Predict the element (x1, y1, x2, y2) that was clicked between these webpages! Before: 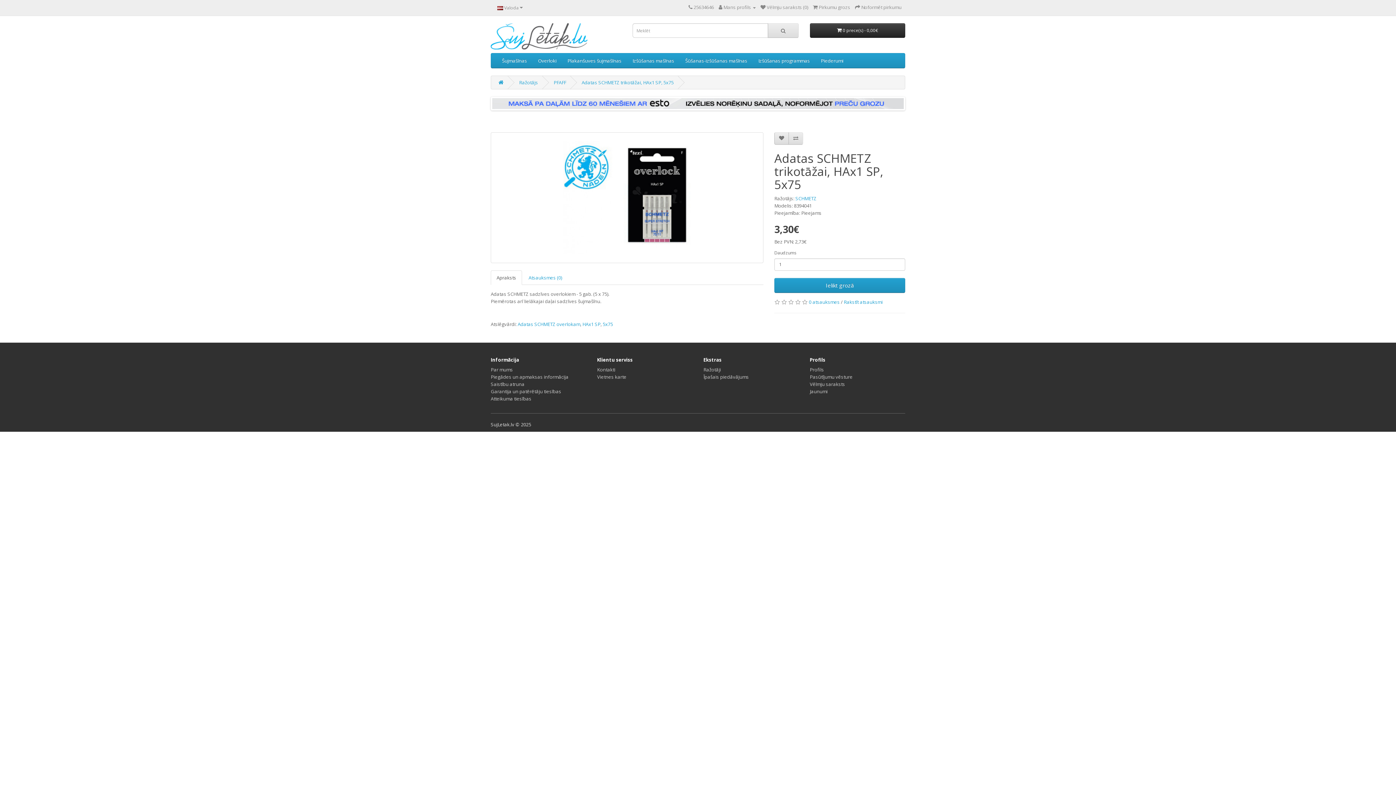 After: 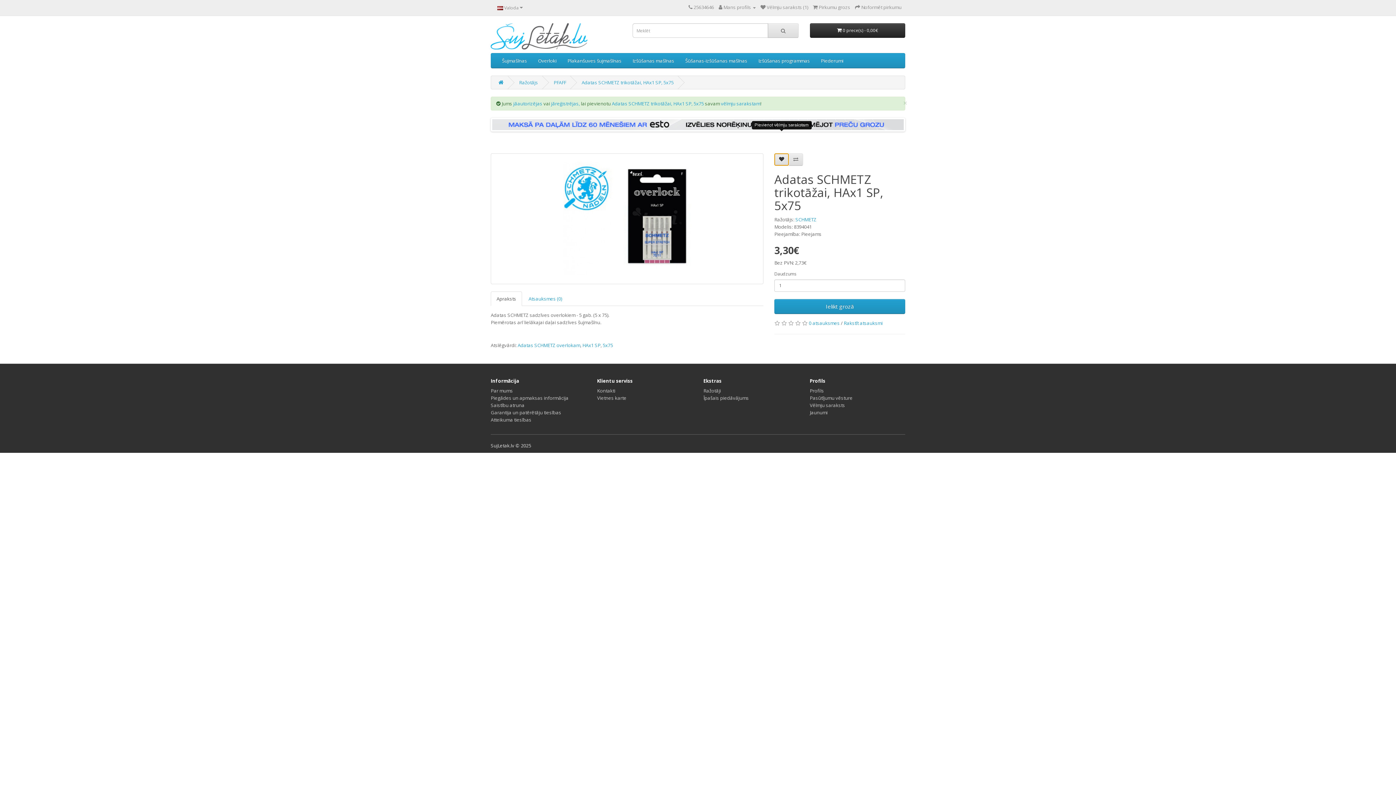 Action: bbox: (774, 132, 789, 144)